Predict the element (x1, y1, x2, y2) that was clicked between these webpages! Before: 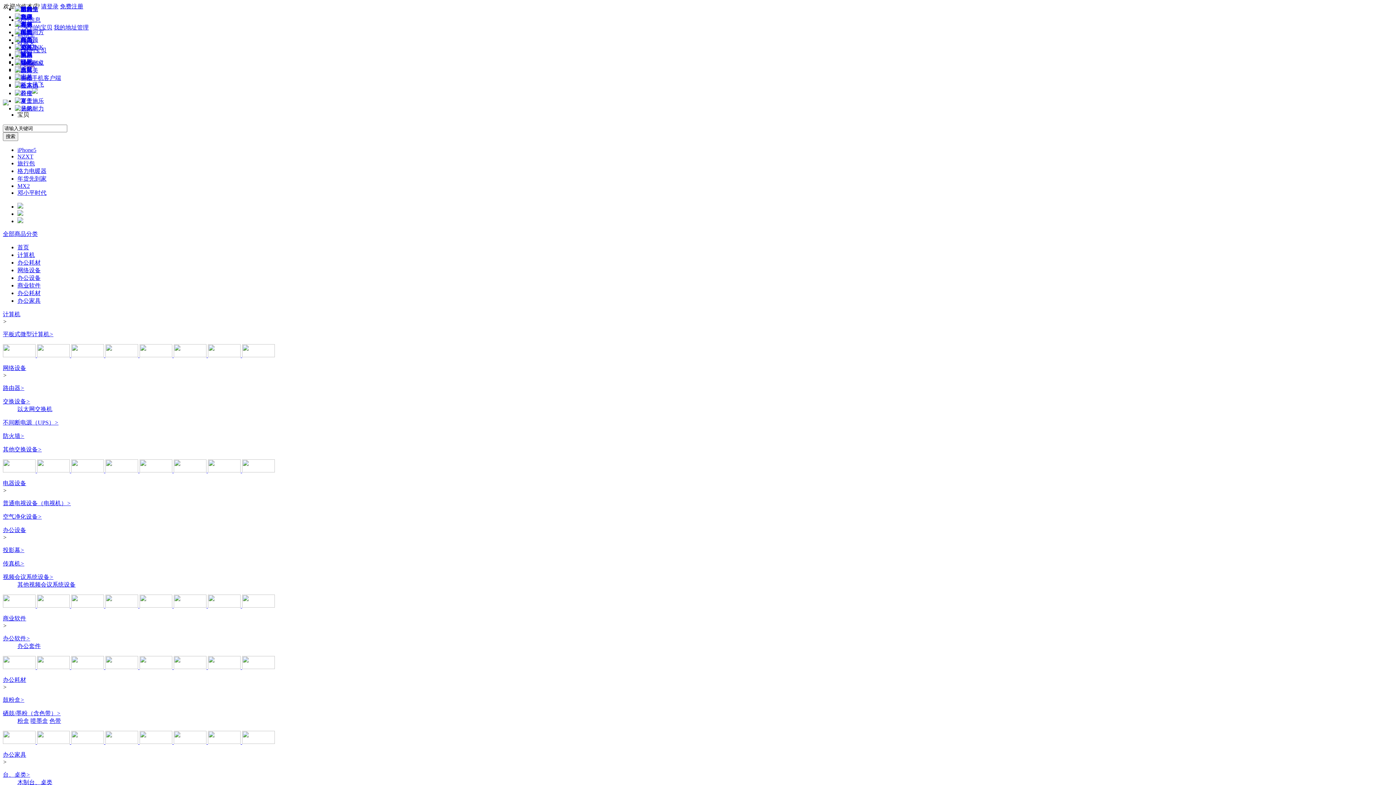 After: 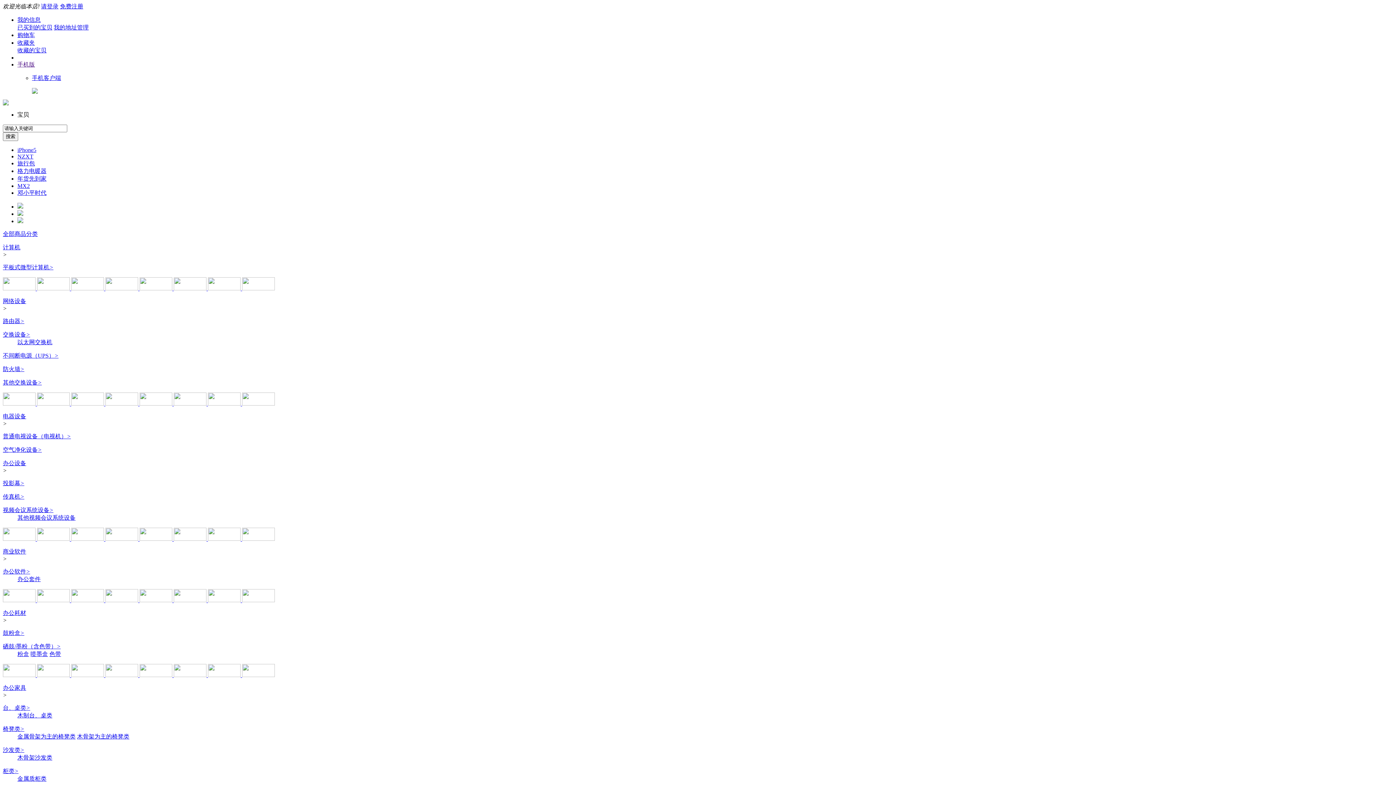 Action: label: 办公家具 bbox: (17, 297, 40, 304)